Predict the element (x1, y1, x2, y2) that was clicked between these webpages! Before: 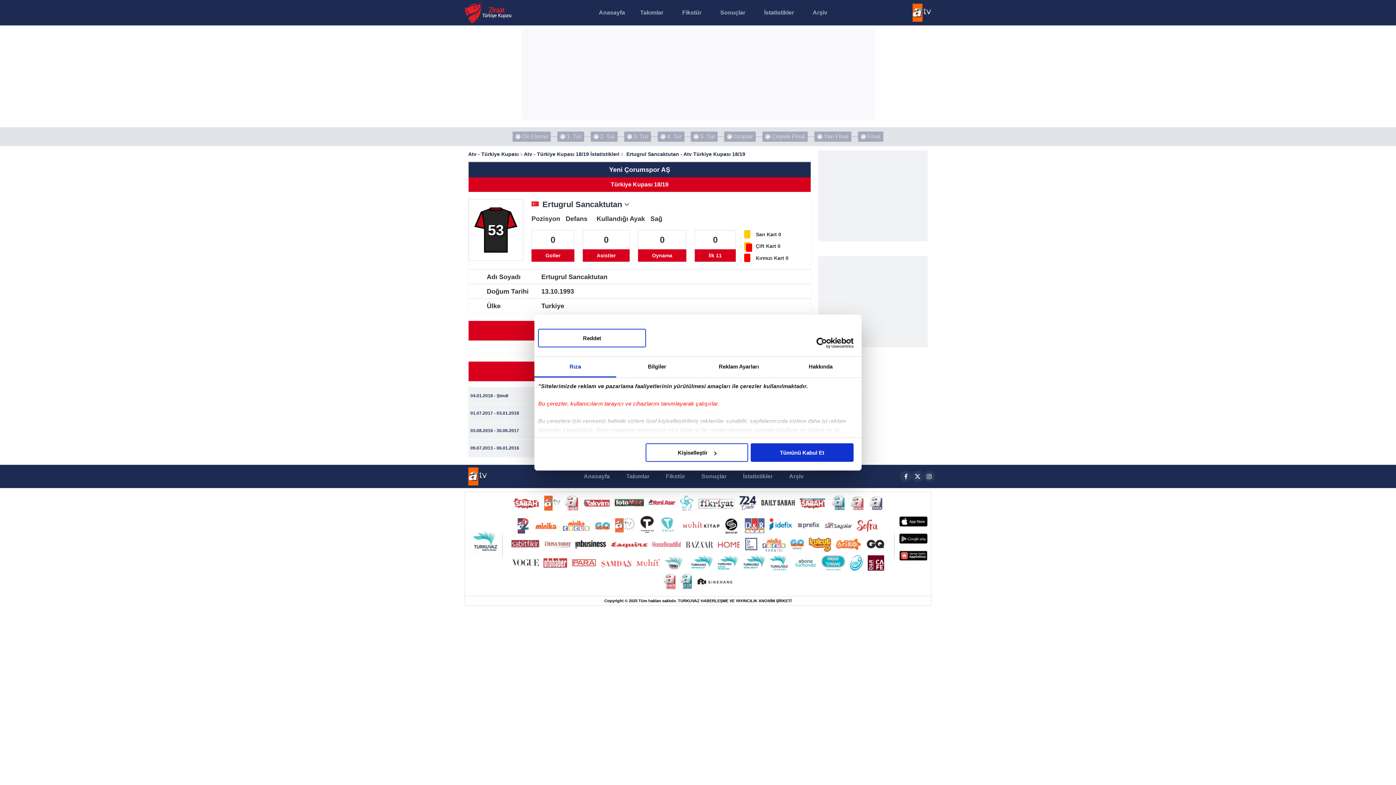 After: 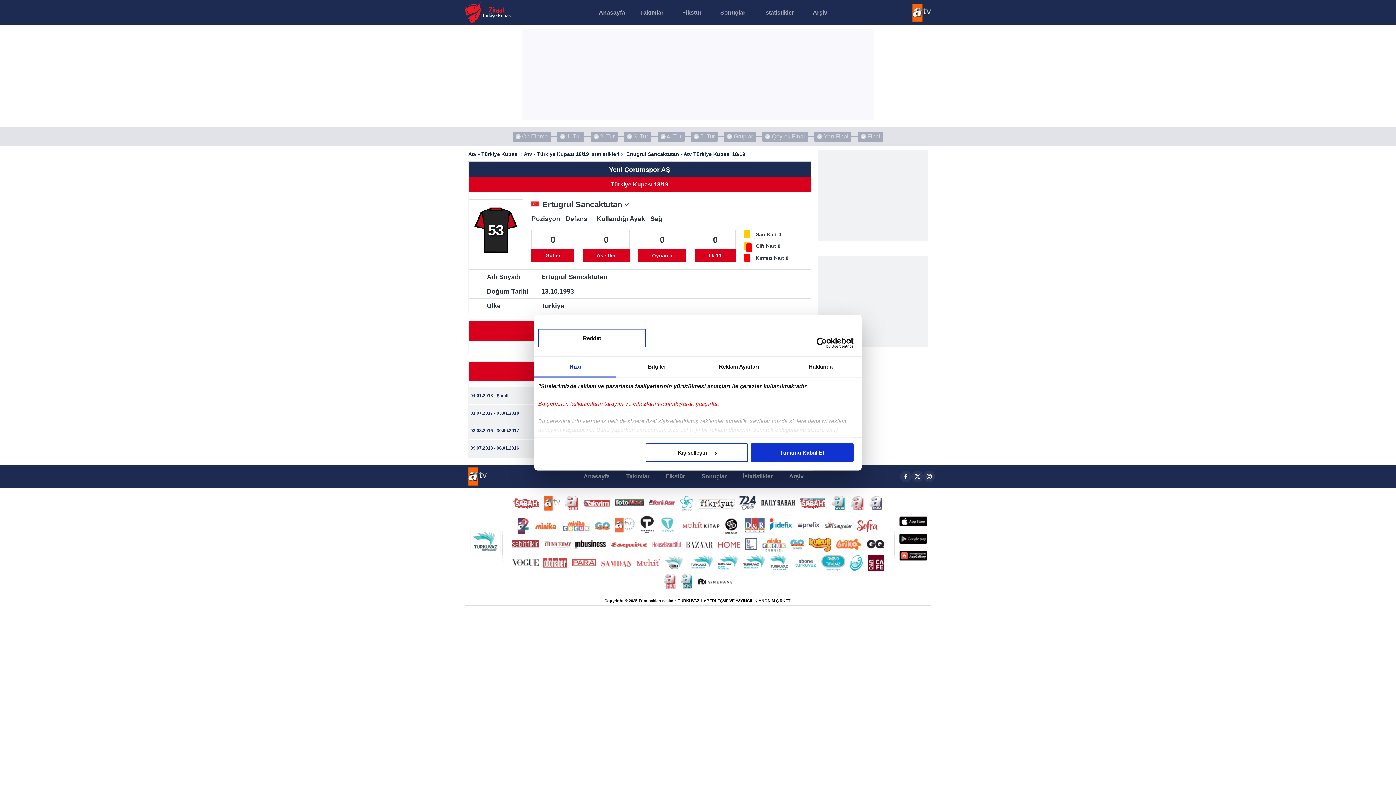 Action: bbox: (691, 555, 712, 570)